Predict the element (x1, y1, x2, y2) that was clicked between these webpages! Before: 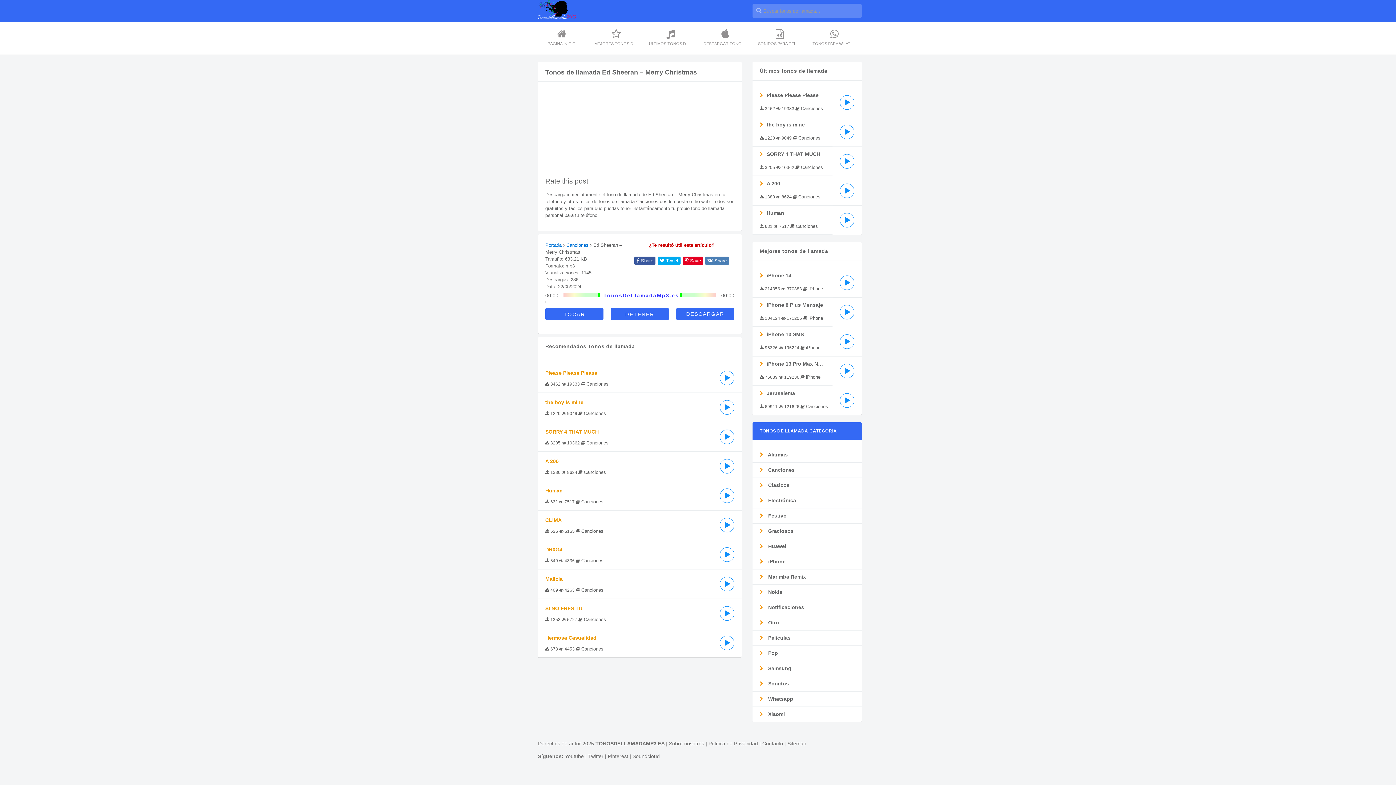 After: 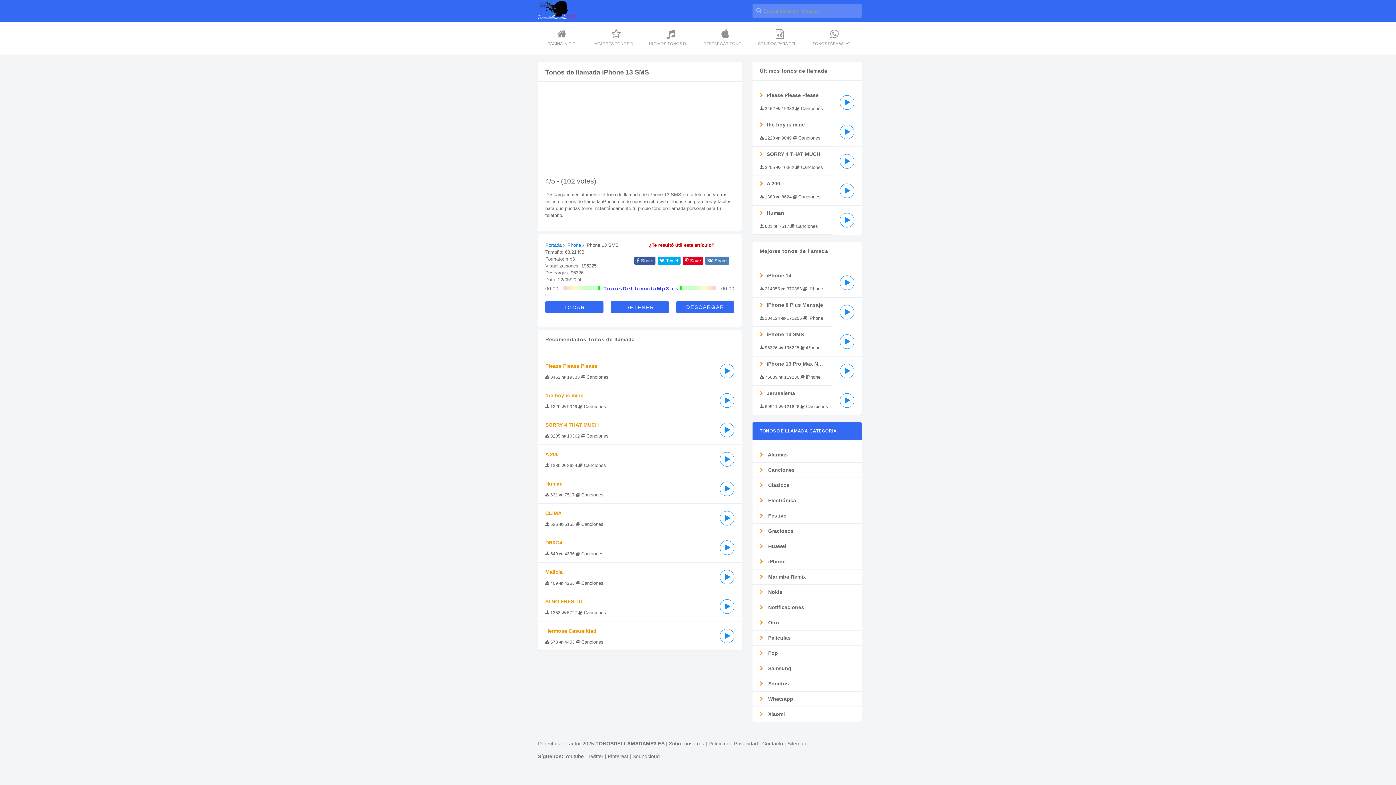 Action: label: iPhone 13 SMS bbox: (752, 327, 832, 356)